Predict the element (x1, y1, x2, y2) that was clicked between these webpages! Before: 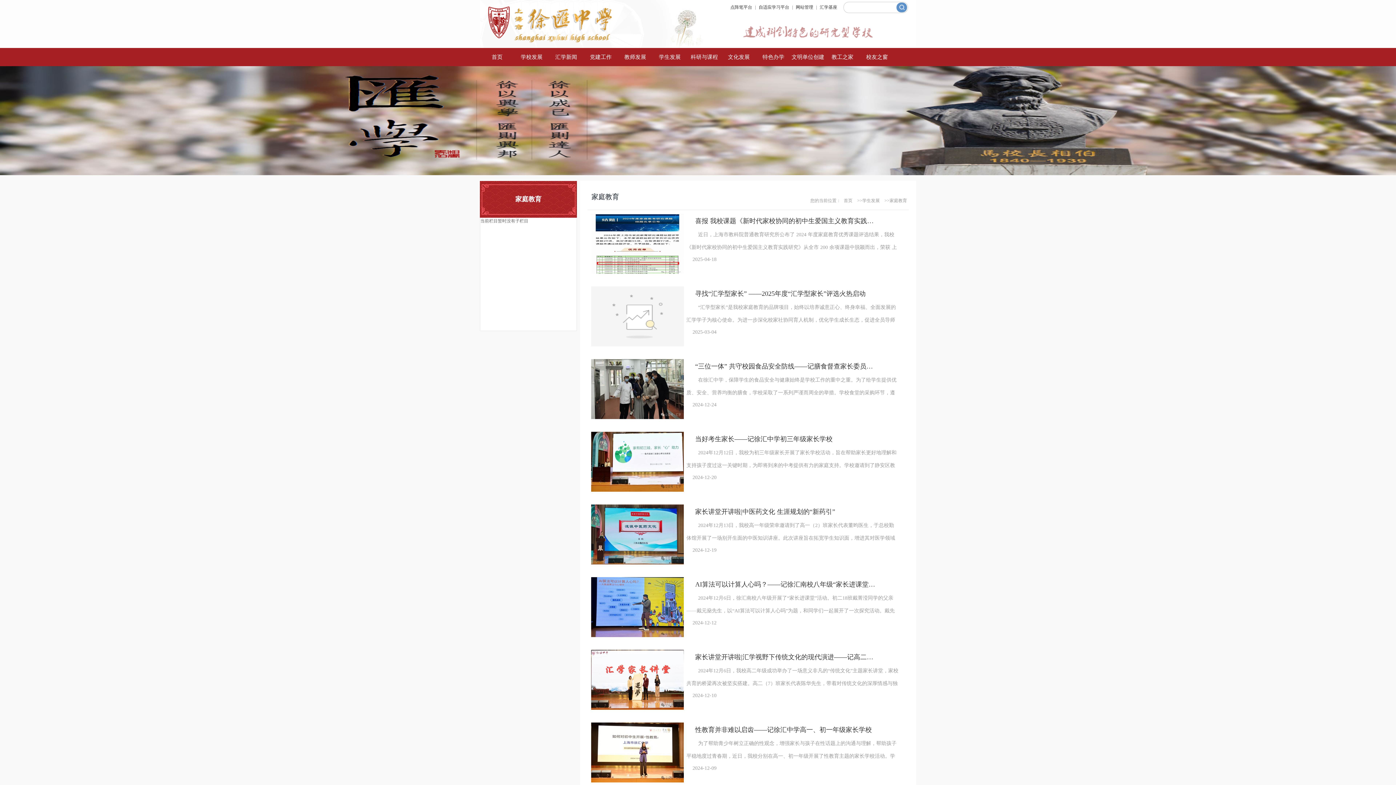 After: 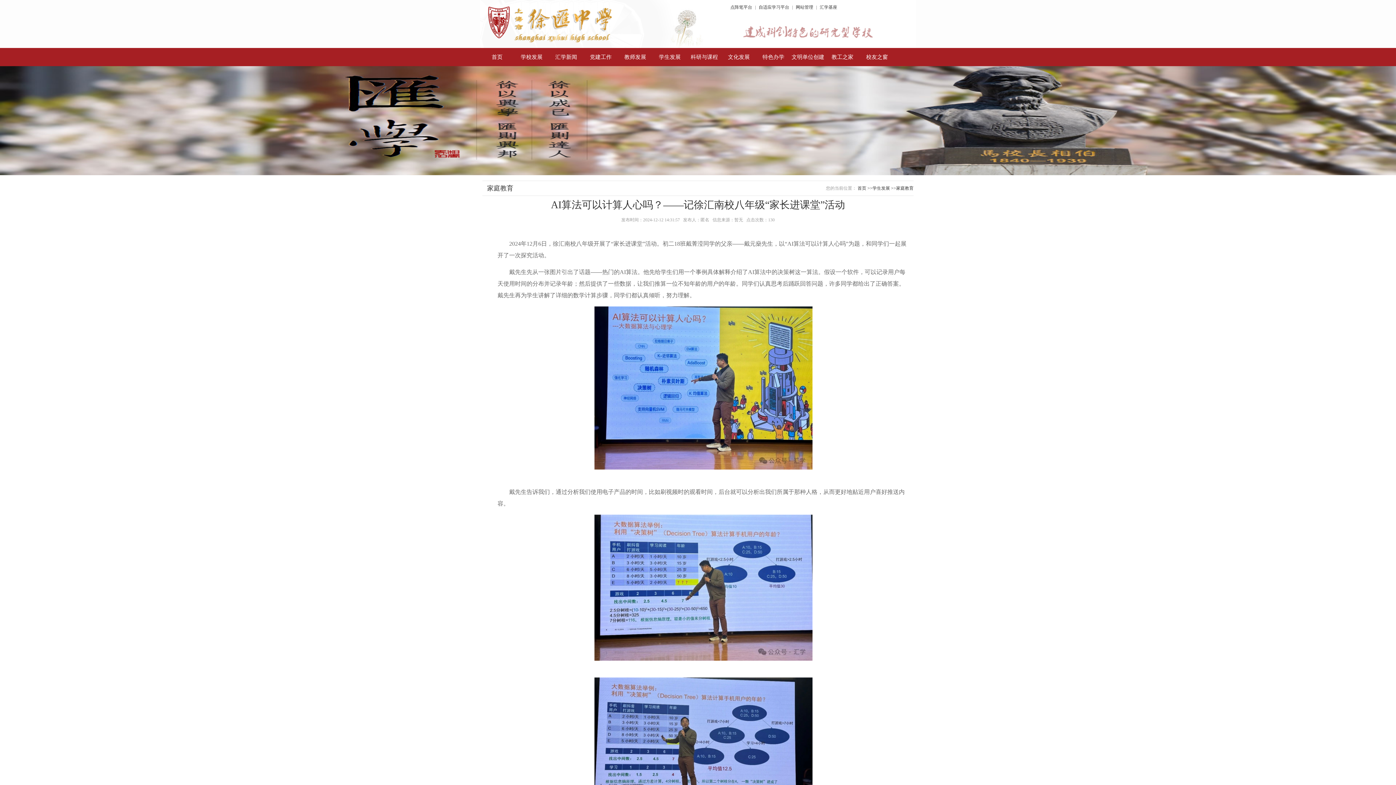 Action: bbox: (591, 577, 898, 637) label: AI算法可以计算人心吗？——记徐汇南校八年级“家长进课堂”活动
2024年12月6日，徐汇南校八年级开展了“家长进课堂”活动。初二18班戴菁滢同学的父亲——戴元燊先生，以“AI算法可以计算人心吗”为题，和同学们一起展开了一次探究活动。戴先生先从一张图片引出了话题——热门的AI算法。他先给学生们用一个事例具体解释介绍了AI算法中的决策树这一算法。假设一个软件，可以记录用户每天使用时间的分布并记录年龄；然后提供了一些数据，让我们推算一位不知年龄的用户的年龄。同学们认真思考后踊跃回答问题，许多同学都给出了正确答案。戴先生再为学生讲解了详细的数学计算步骤，同学们都认真倾听，努力理解。戴先生告诉我们，通过分析我们使用电子产品的时间，比如刷视频时的观看时间，后台就可以分析出我们所属于那种人格，从而更好地贴近用户喜好推送内容。随后戴先生又讲了心理研究领域借助AI研究人的性格的分类方法。除了热门的MBTI，还有很多的分类方式，戴先生给我们介绍了简洁明了的“四色分类法”。所谓“四色”，即红色、黄色、蓝色、绿色，每种颜色代表了不同的性格。戴先生请我们通过圈画相关词语，粗略自测分析了自己的性格特征。同学们都沉浸其中，积极与戴先生互动，纷纷举起戴先生精心准备的性格牌，大声朗读着每一种颜色所对应的性格的两面性介绍。最后戴先生告诉大家，每一种性格没有好坏之分，通过分析，了解自己和他人，我们应该学会尊重所有人。他还真诚引导大家，借此理解老师，处理好师生关系。他说：“老师也是有着不同性格的普通人，所以他们爱你们的方式也会不同。但是请记住，老师是在用自己的青春让你们变得更好。”。戴先生总结：AI算法正在突飞猛进,我们要适应人工智能的社会，了解AI的本质，他还提醒我们，上网一定要注意安全，做好隐私保护工作。而今天的话题，心理学测试，在大数据计算的助力下，也会变得越来越精确。他还分享了他的一段难忘的经历，习总书记之前去到他们的公司，“习总书记十分关心我们公司的新质生产力，这也让我们公司的研发成员备受鼓舞。”戴先生这么说。这也引发了同学们极大的关注。最后，戴先生联系中学生学习实际，殷切嘱咐学生们打好学习基础，他说AI智能离不开现在我们所学习的多种学科知识，其他工作也一样。中学的学科学习是以后科学研究的基础，地基不打坚固，就不可能建好高楼大厦。最后，南校初二年级组长汪老师做了总结发言，她说：“不积跬步，无以至千里；不积小流，无以成江海。基础知识是我们迈向科技高峰的基石，唯有扎实地掌握基础知识，我们才能在科技创新的道路上稳步前行。以后，科技创新的接力棒会传递到你们手中，国家的科技进步、繁荣昌盛，系于你们的努力与拼搏。希望你们以对国家的热爱为动力，在努力学好基础知识的同时，勇敢地探索未知，大胆创新，将个人的成长与国家的命运紧密相连，将来能为祖国贡献自己的力量。”撰稿：汪青兰 周义程（初二18班学生）摄影：周义程 汪青兰 王传英发布：许贞责编：归文菁监制：曾宪一
2024-12-12